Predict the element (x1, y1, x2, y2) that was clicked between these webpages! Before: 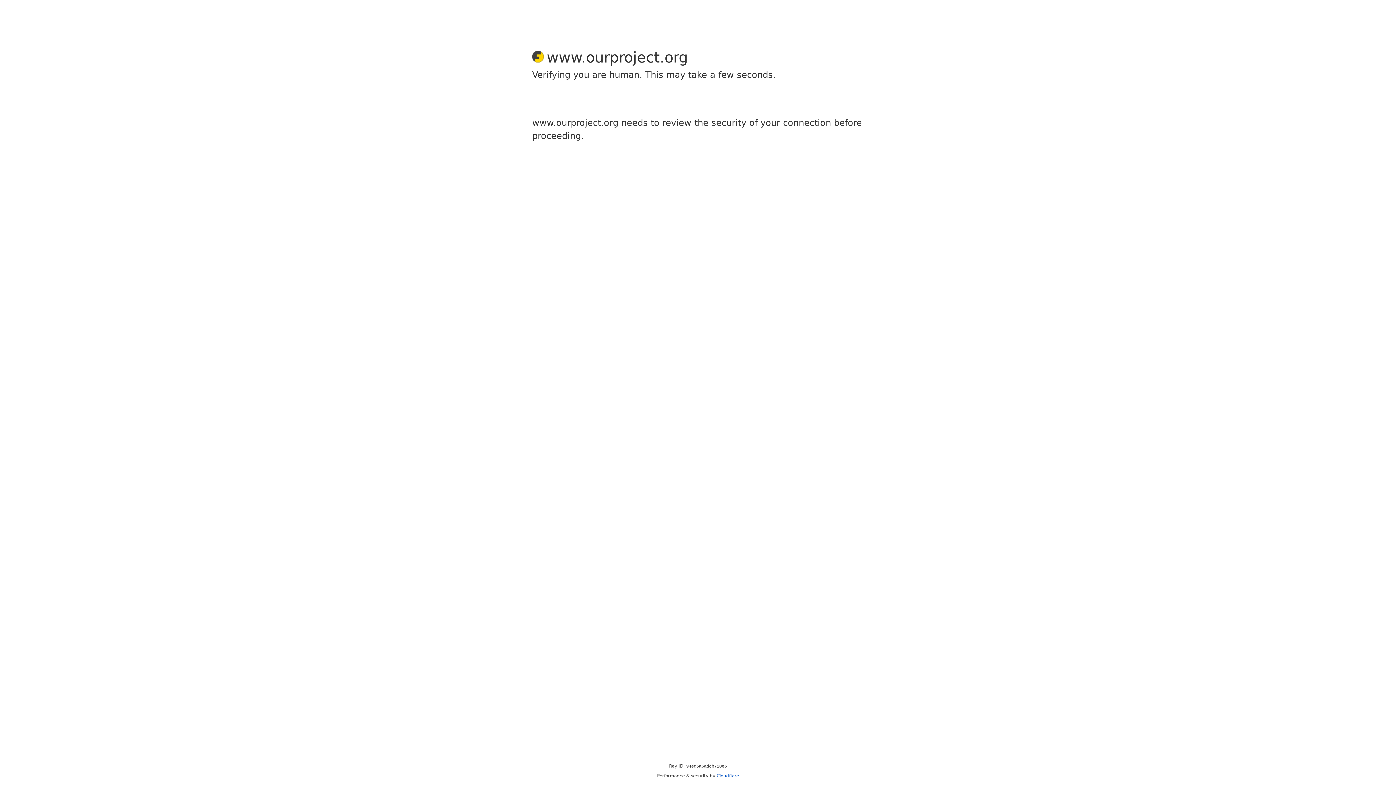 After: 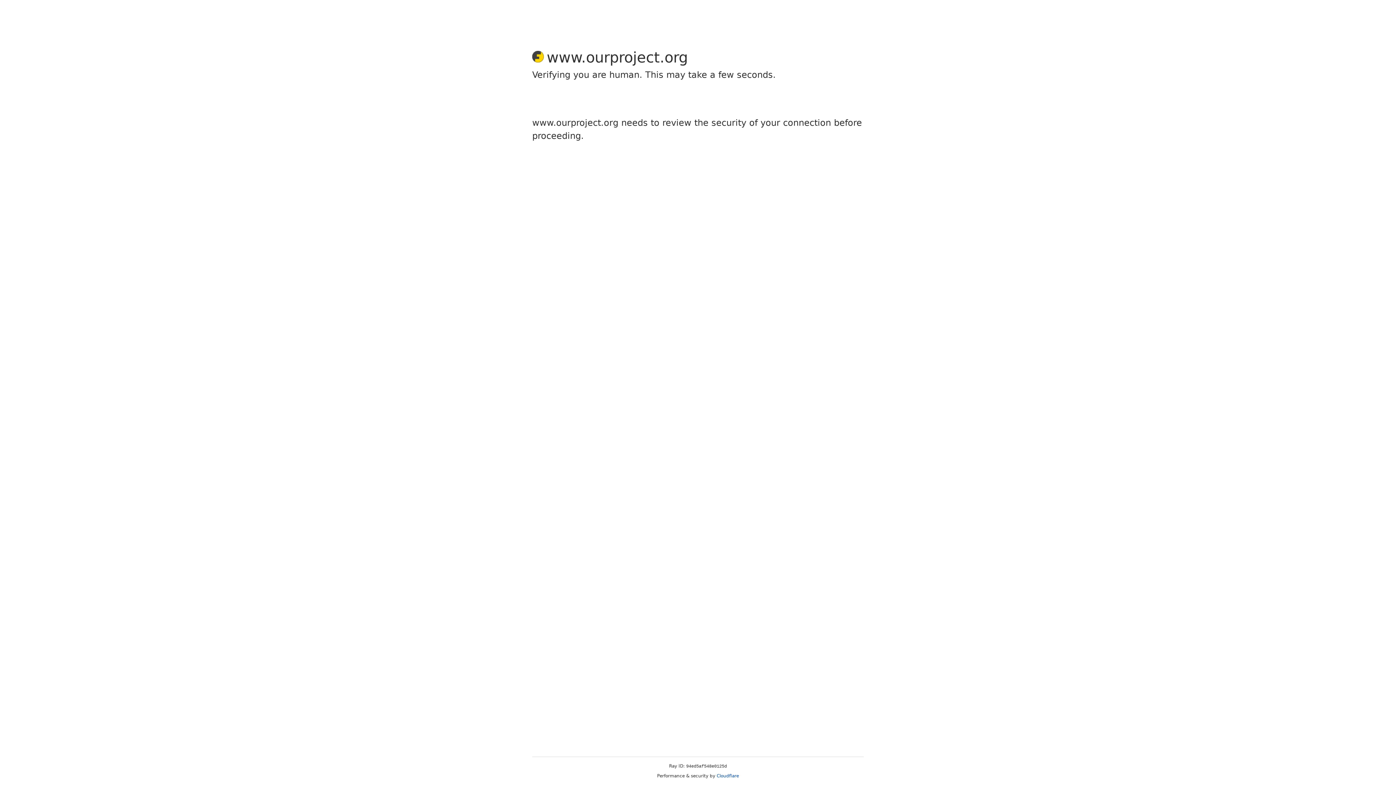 Action: label: Cloudflare bbox: (716, 773, 739, 778)